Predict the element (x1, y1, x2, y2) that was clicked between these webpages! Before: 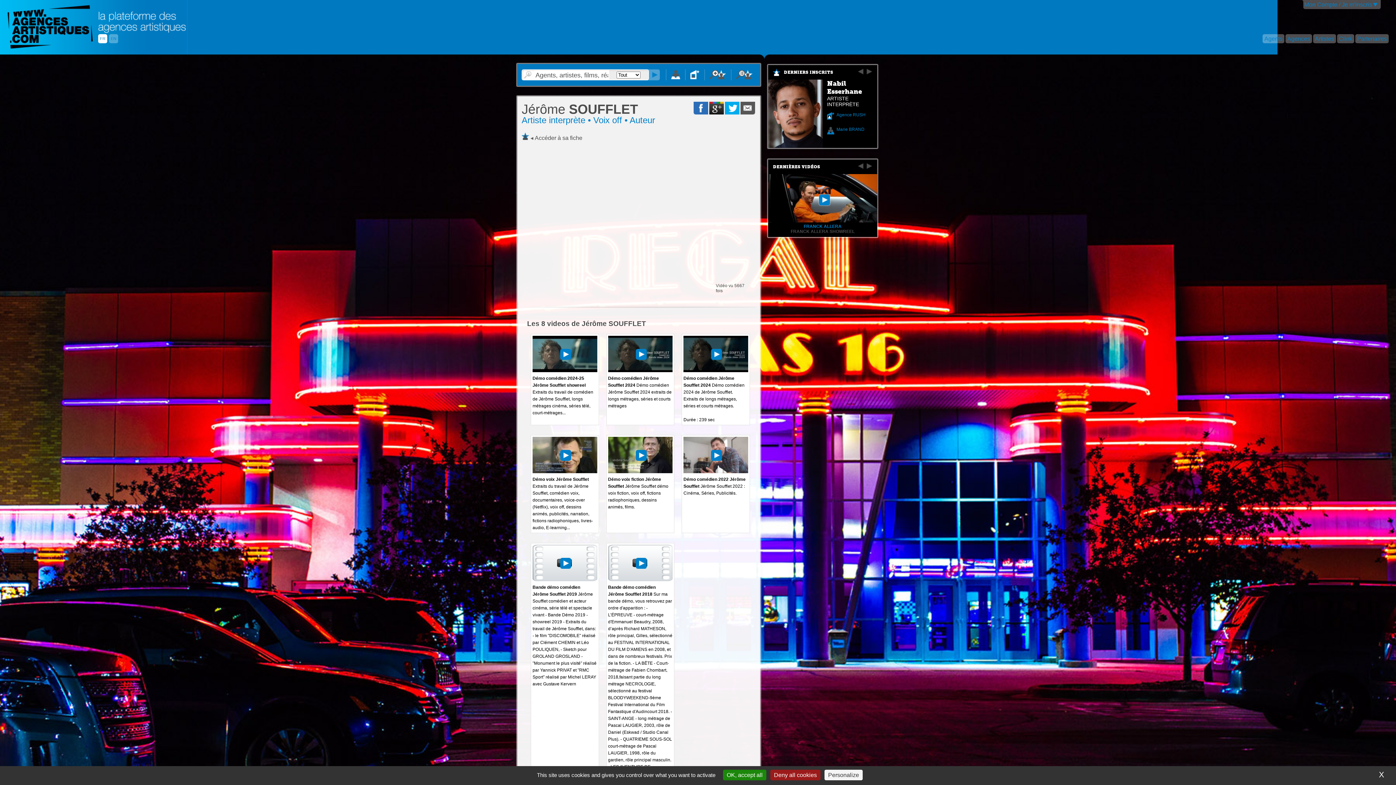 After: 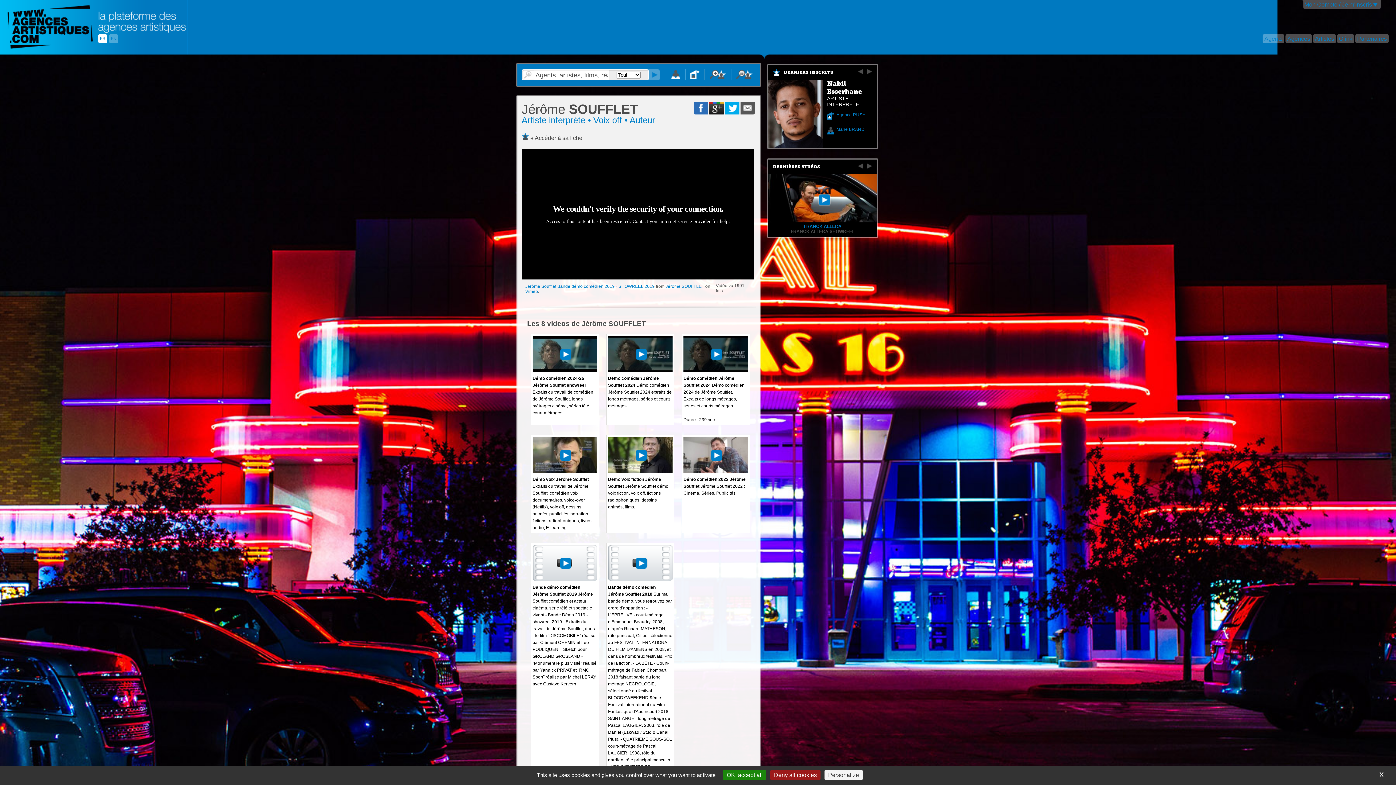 Action: bbox: (531, 578, 598, 583)